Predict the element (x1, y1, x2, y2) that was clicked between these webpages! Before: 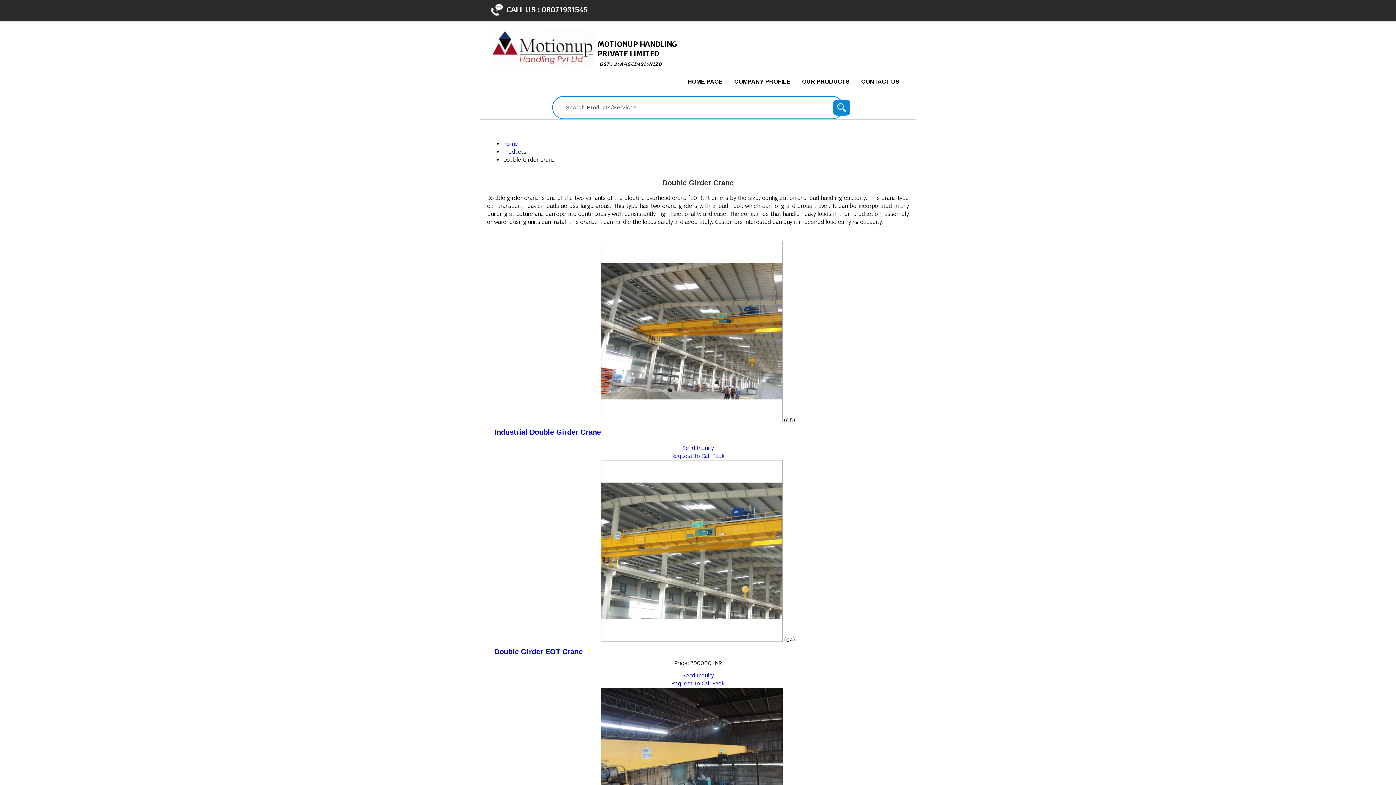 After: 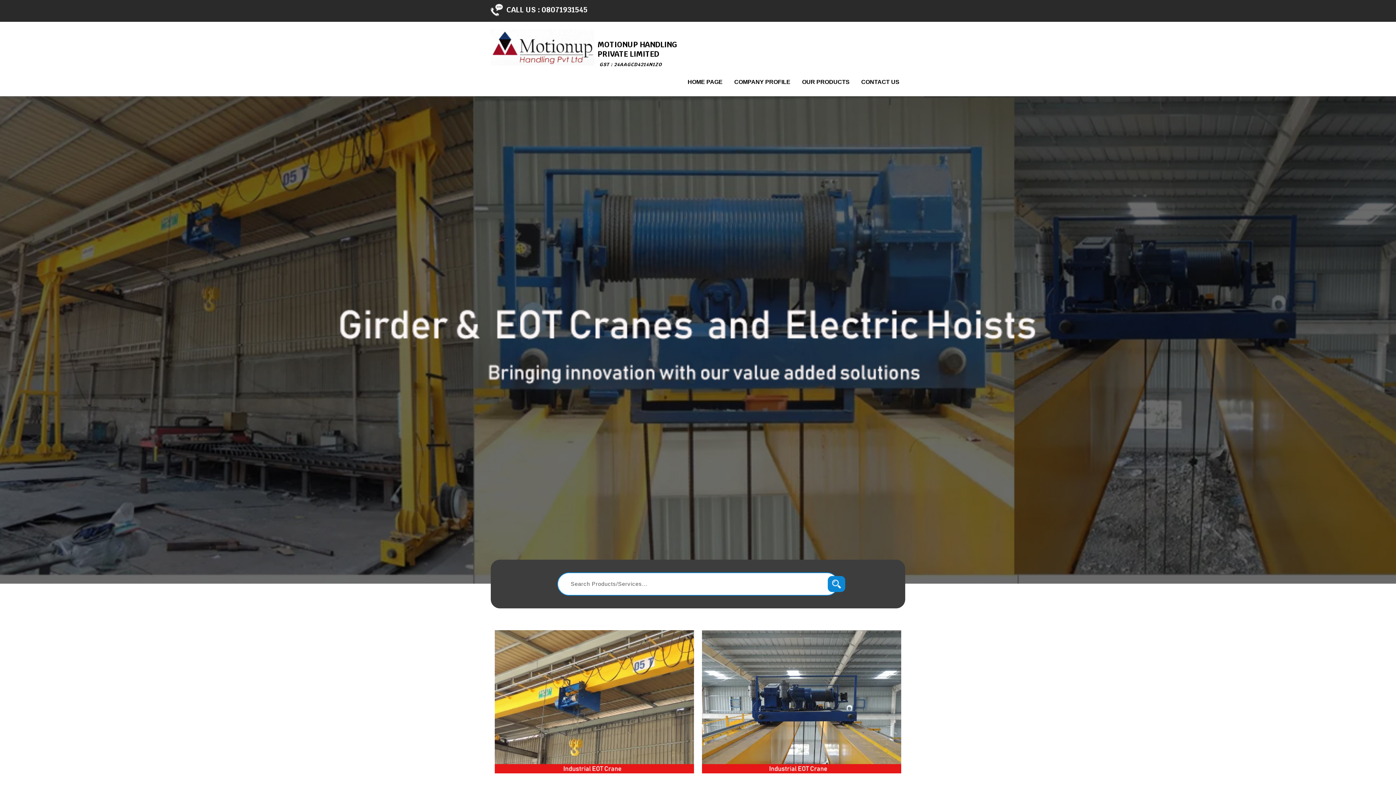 Action: label: HOME PAGE bbox: (682, 75, 728, 88)